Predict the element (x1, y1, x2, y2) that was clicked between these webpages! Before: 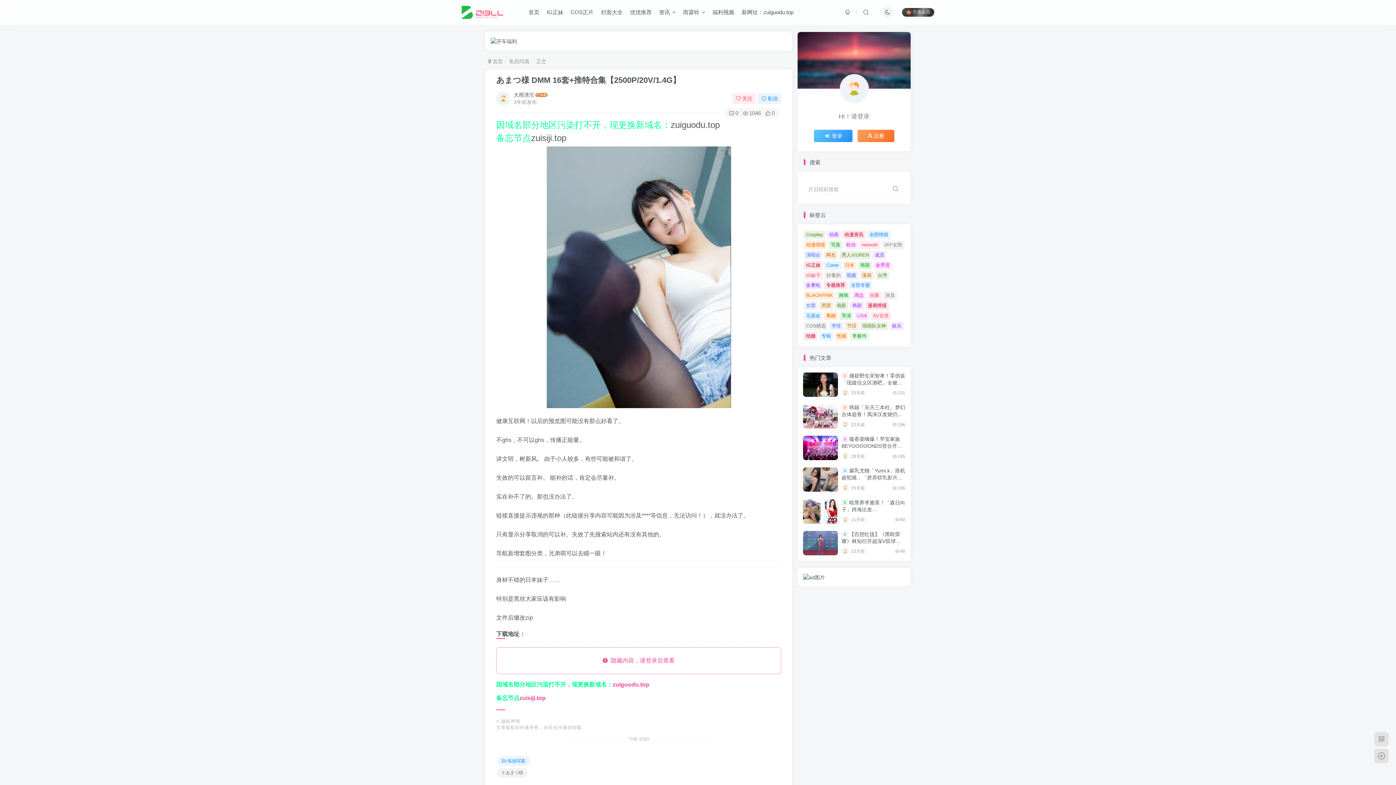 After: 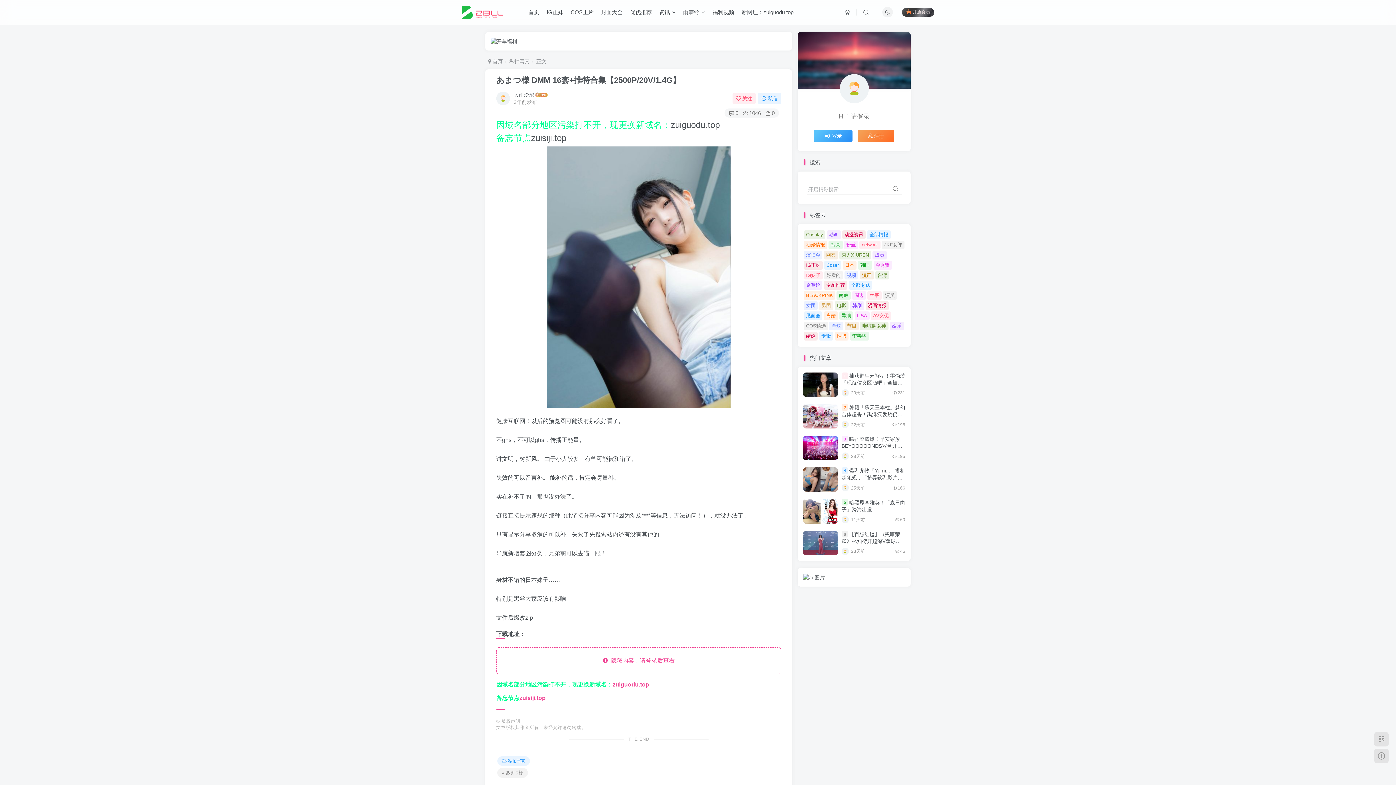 Action: bbox: (819, 301, 833, 310) label: 男团